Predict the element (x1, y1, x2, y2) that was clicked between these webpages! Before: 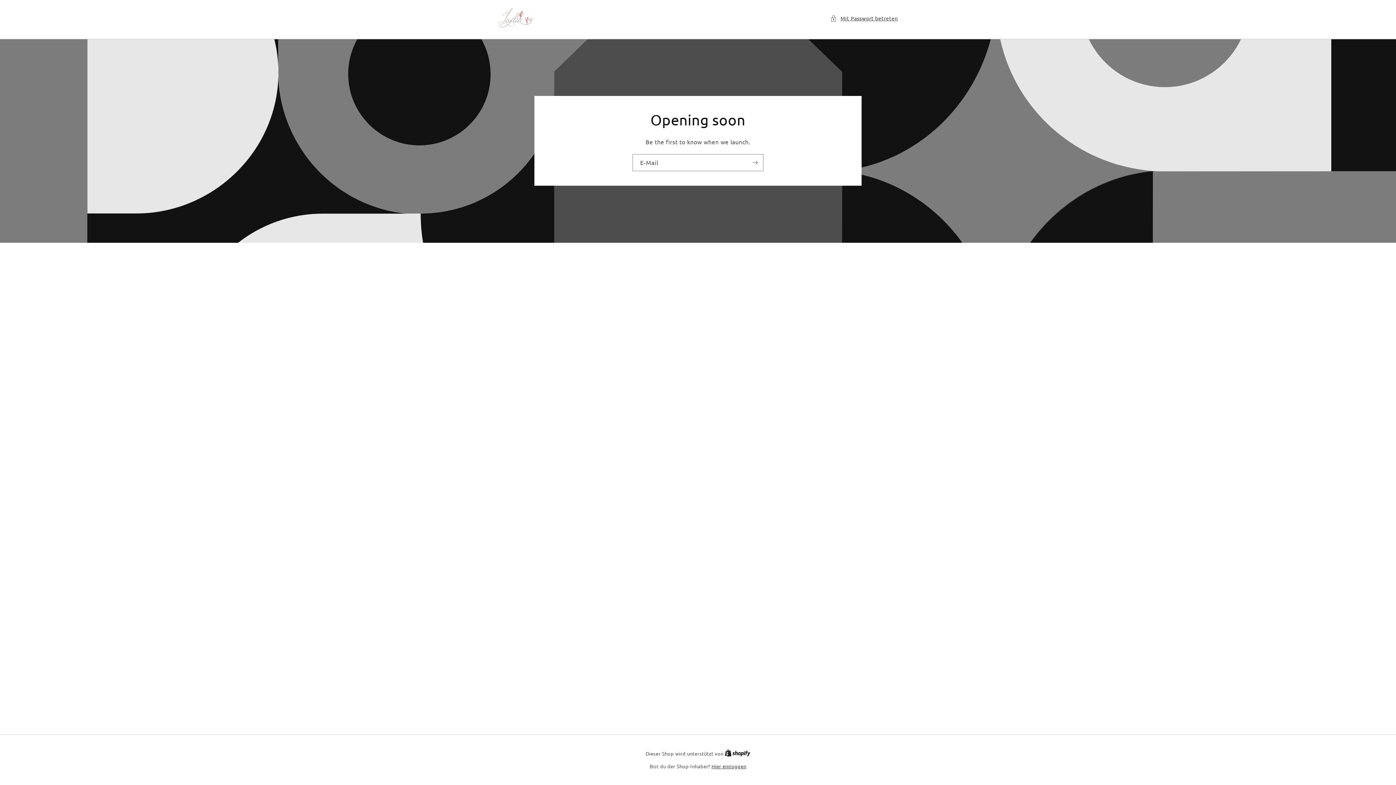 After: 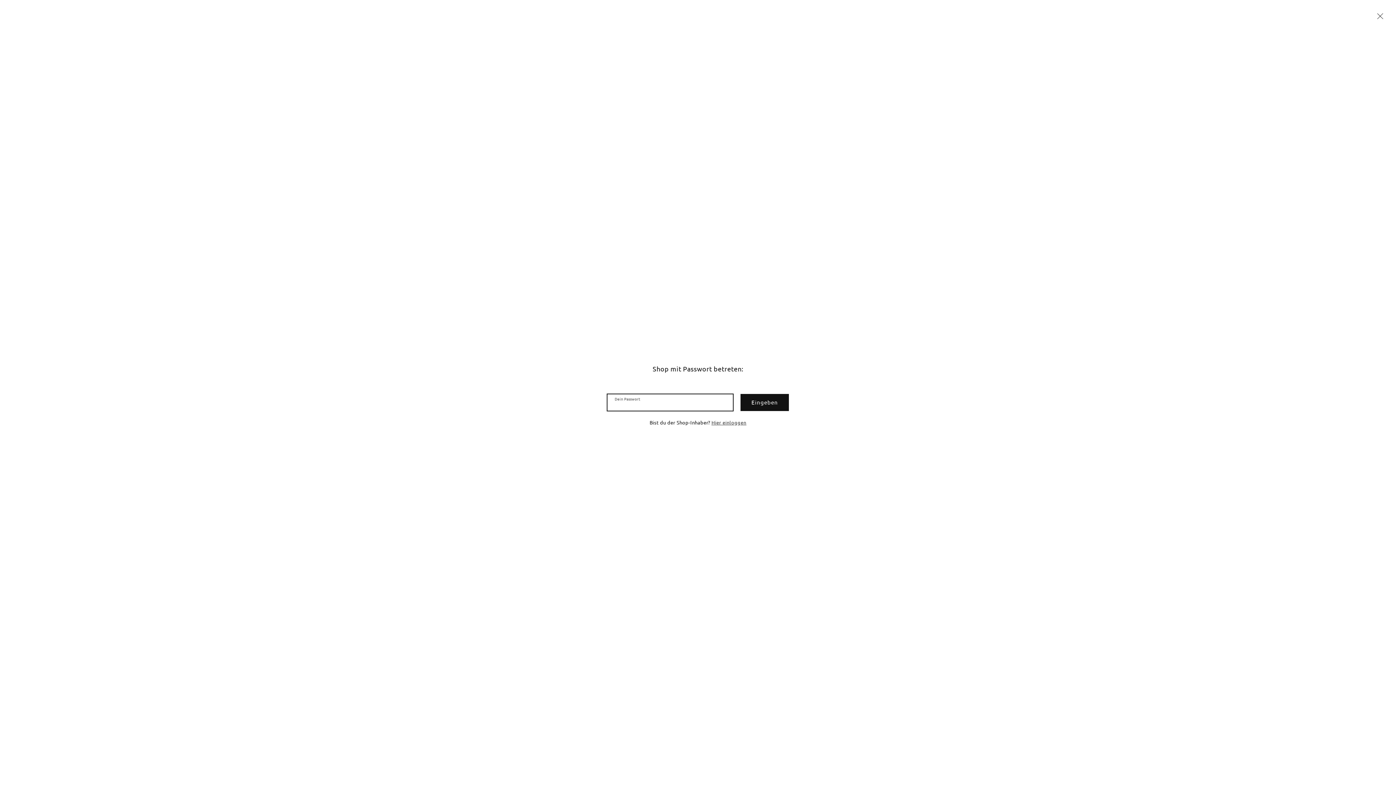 Action: label: Mit Passwort betreten bbox: (830, 13, 898, 23)